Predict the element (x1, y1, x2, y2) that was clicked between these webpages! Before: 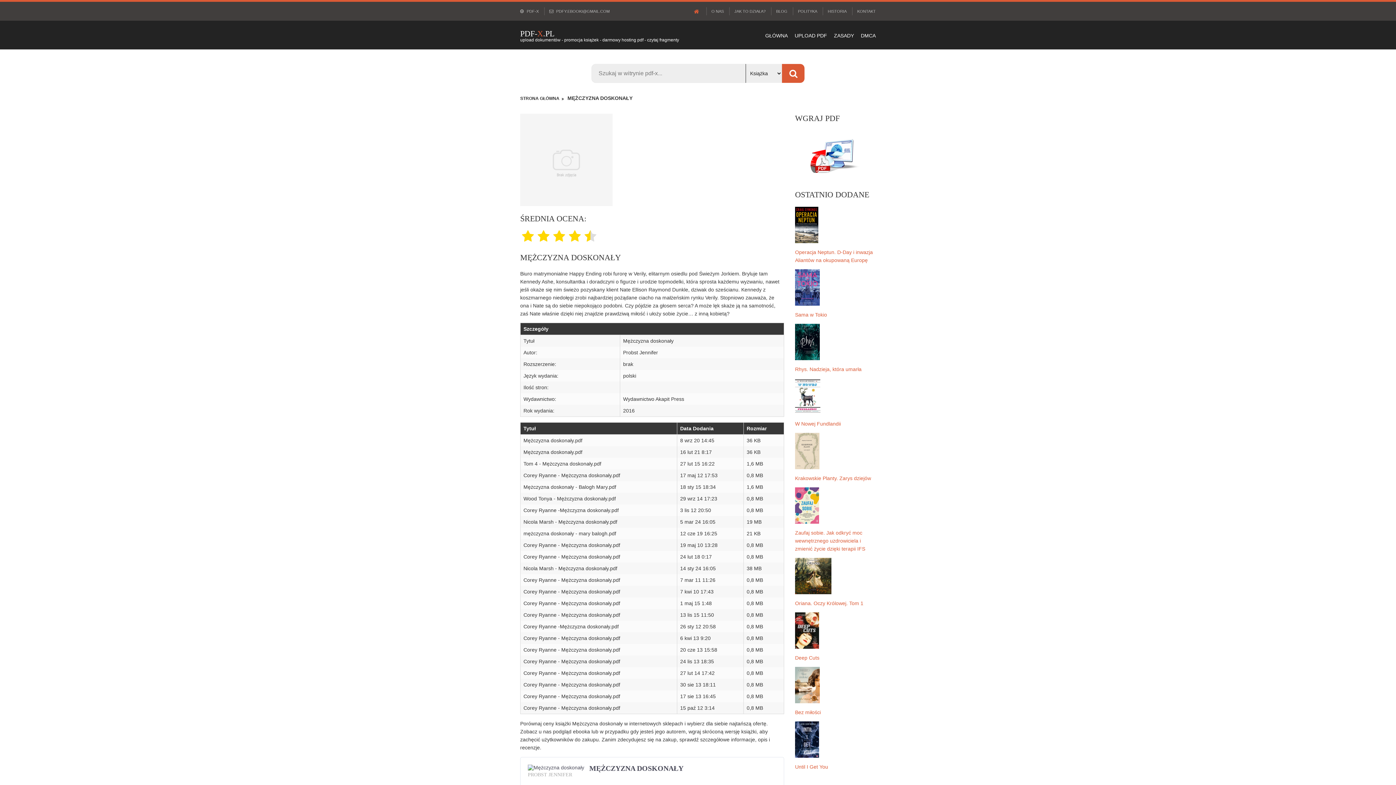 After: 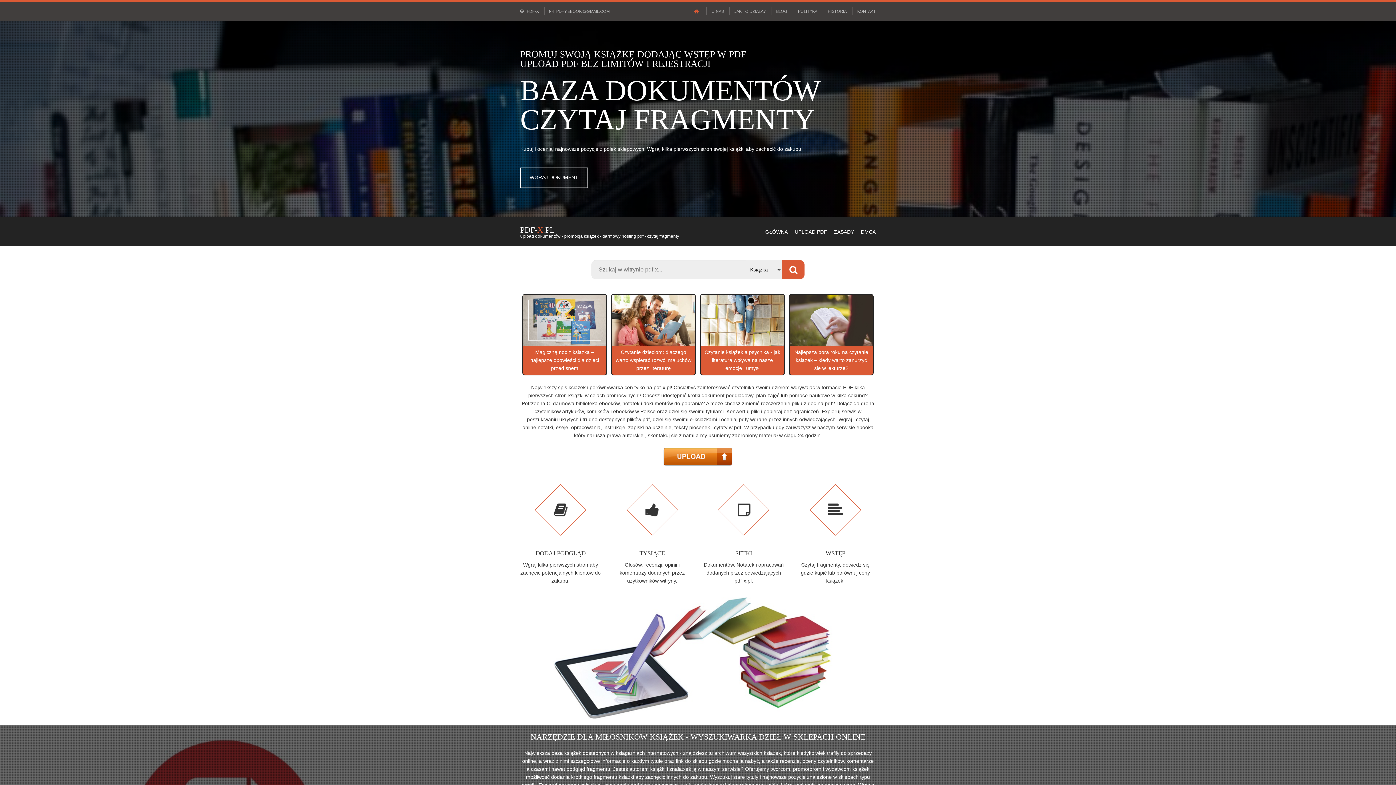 Action: bbox: (520, 29, 554, 38) label: PDF-X.PL